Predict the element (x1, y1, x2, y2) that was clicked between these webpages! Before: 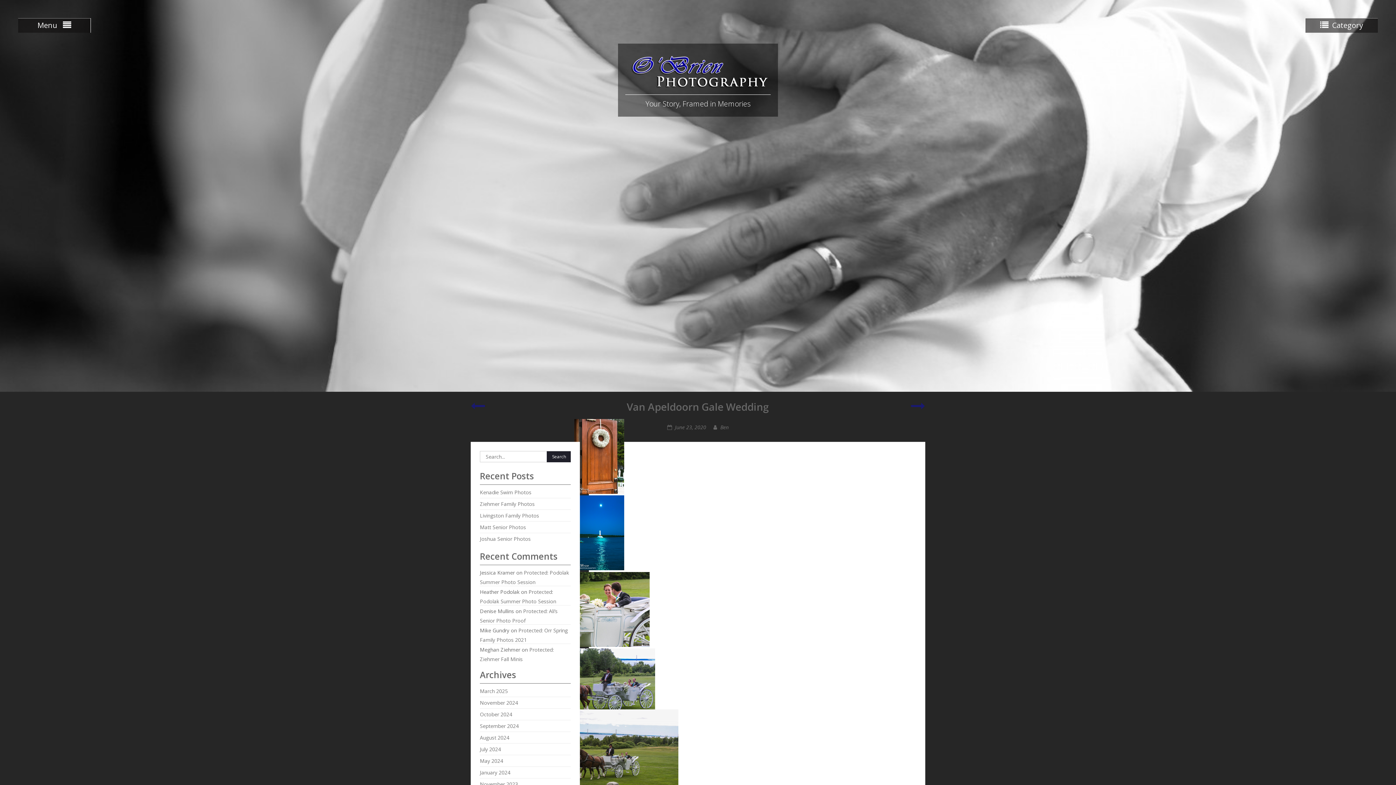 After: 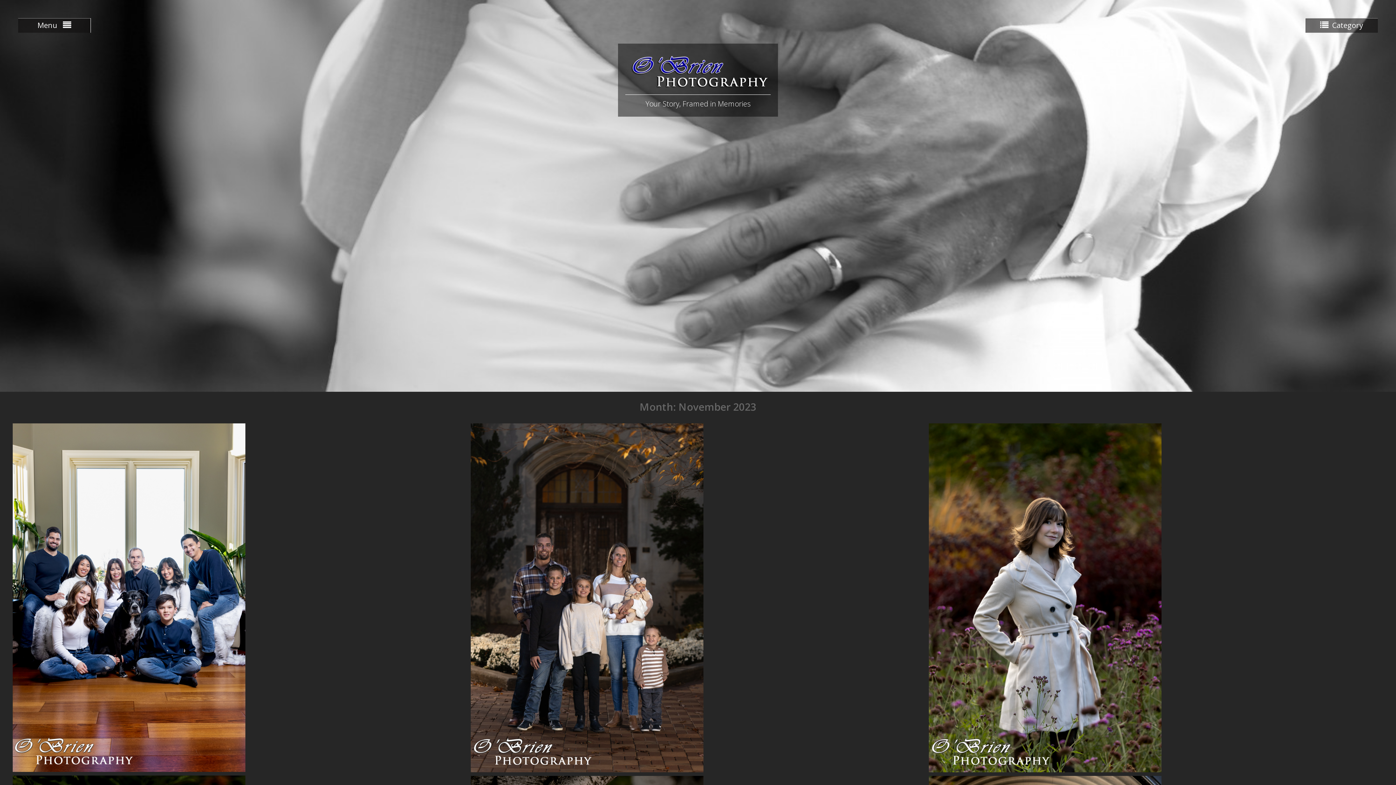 Action: label: November 2023 bbox: (480, 778, 518, 790)